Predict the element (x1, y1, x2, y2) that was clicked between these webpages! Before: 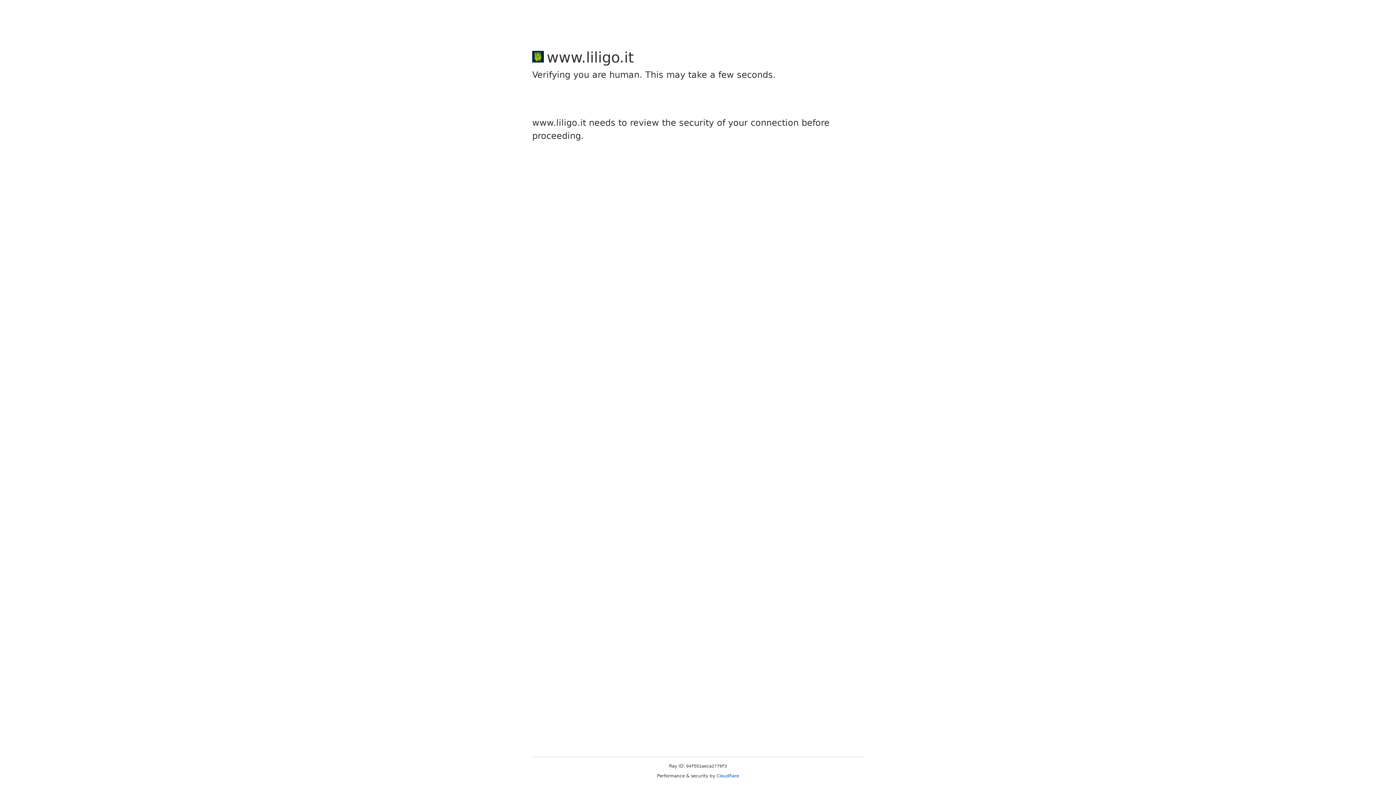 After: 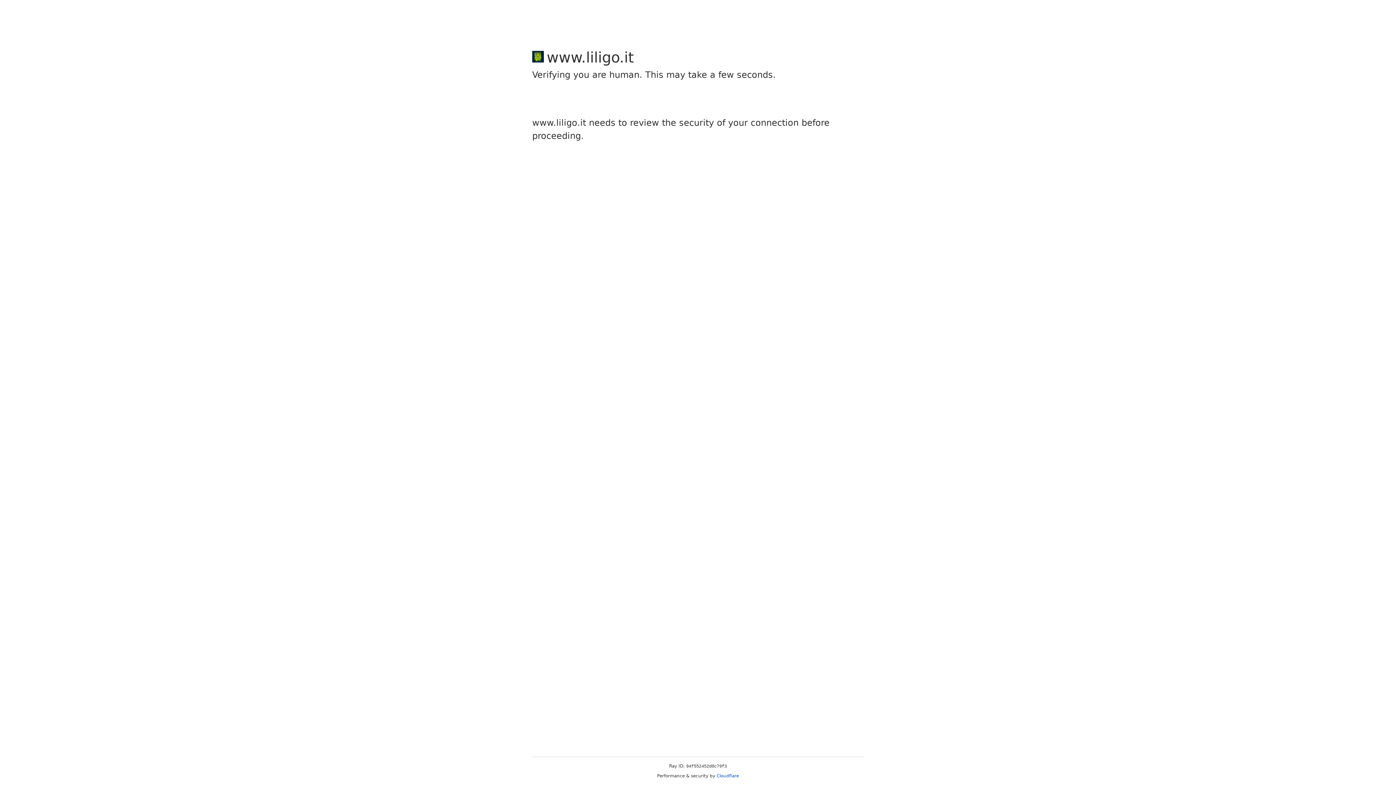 Action: bbox: (716, 773, 739, 778) label: Cloudflare